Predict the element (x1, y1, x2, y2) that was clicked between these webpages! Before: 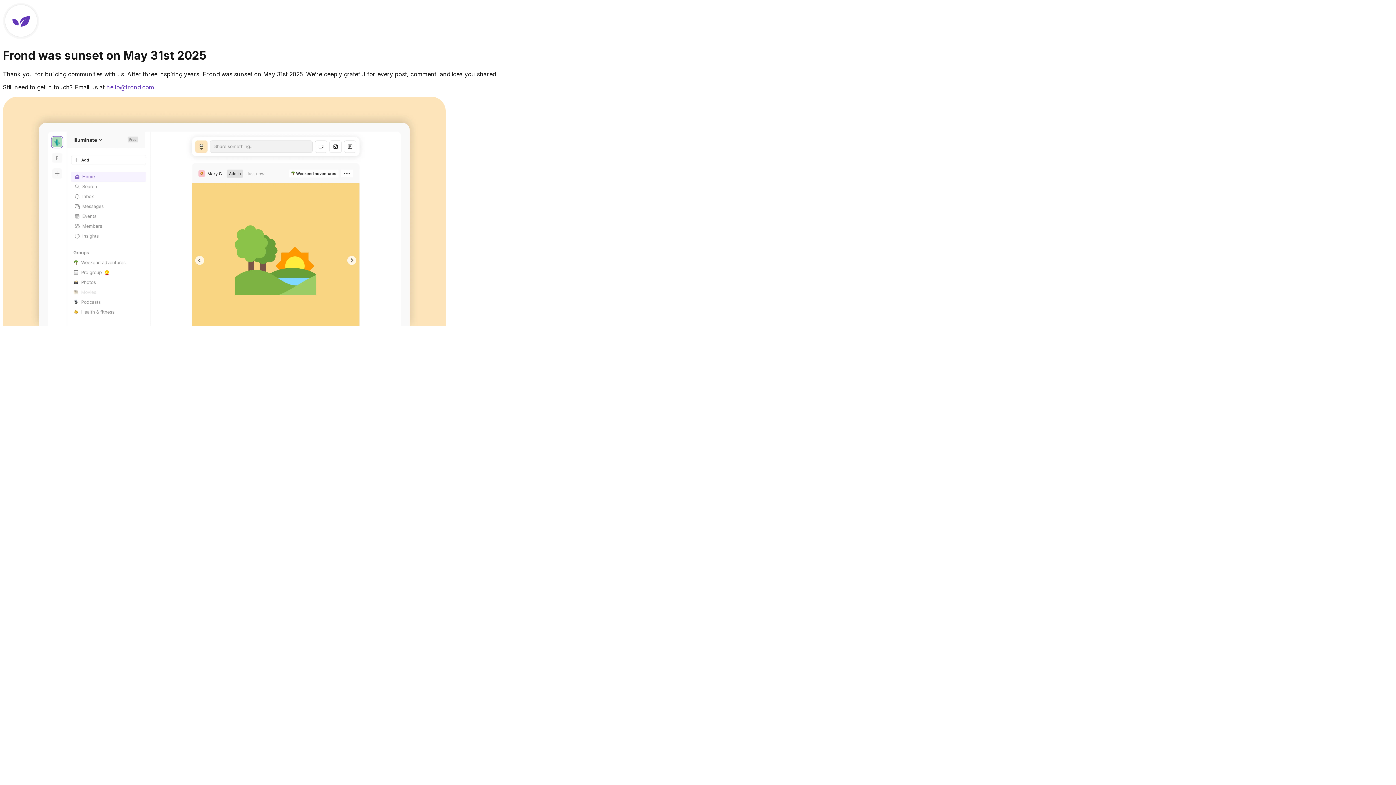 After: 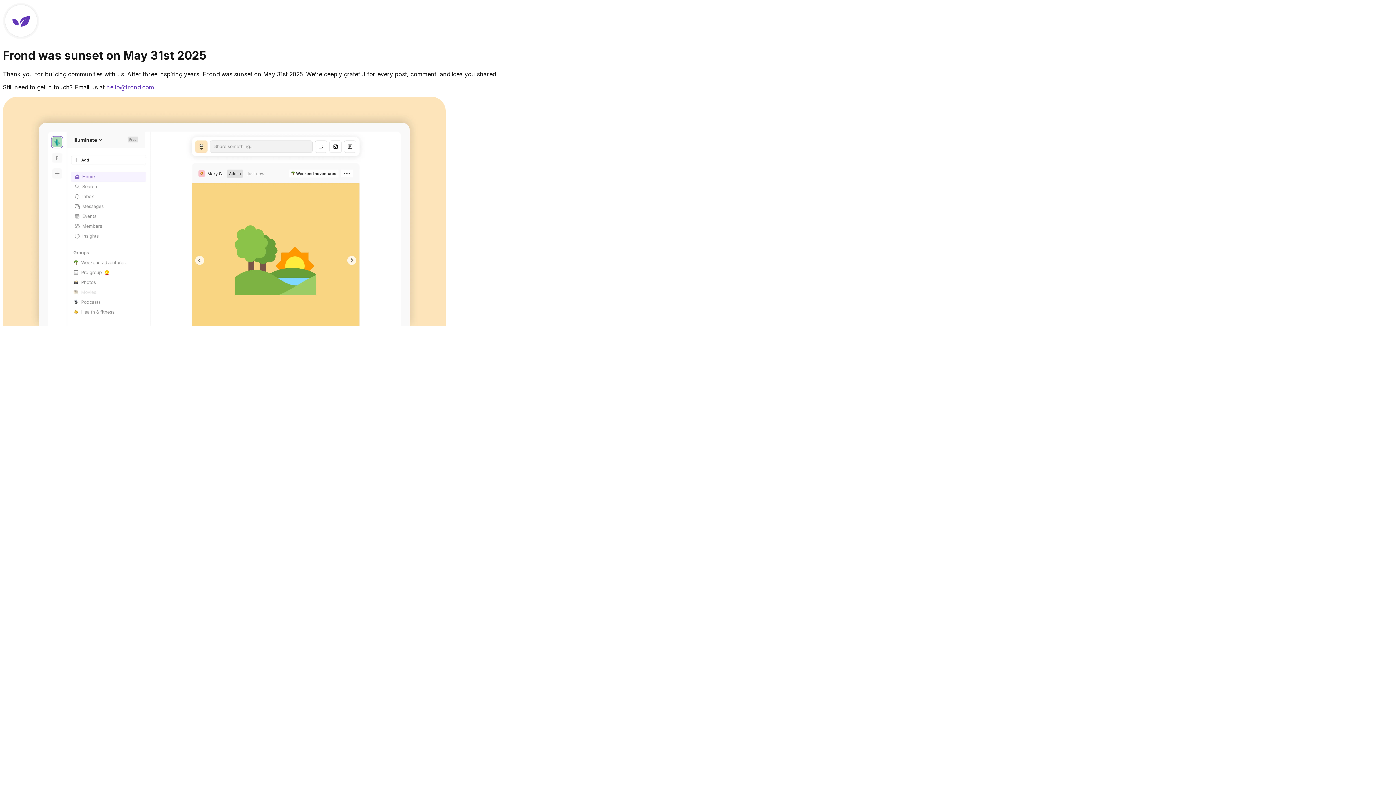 Action: bbox: (106, 83, 154, 90) label: hello@frond.com